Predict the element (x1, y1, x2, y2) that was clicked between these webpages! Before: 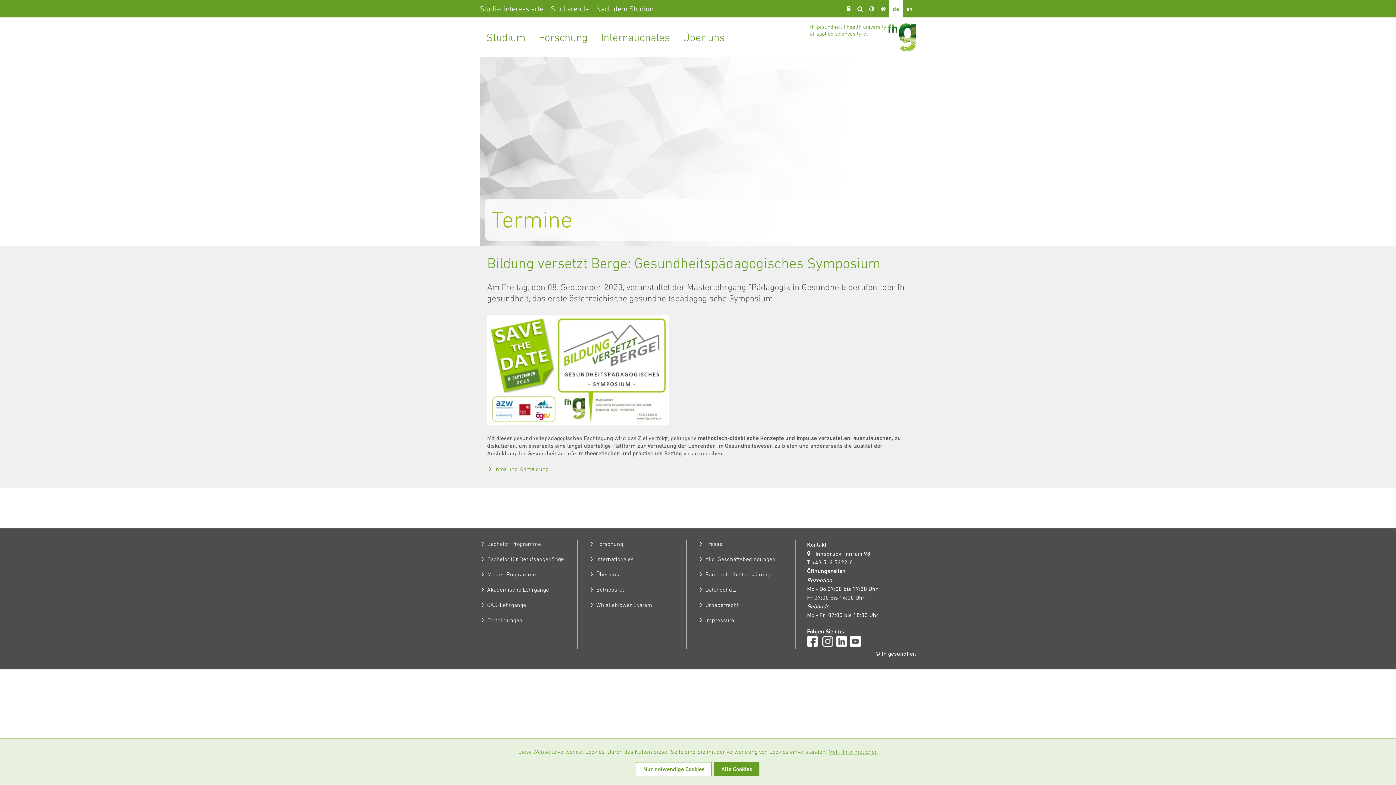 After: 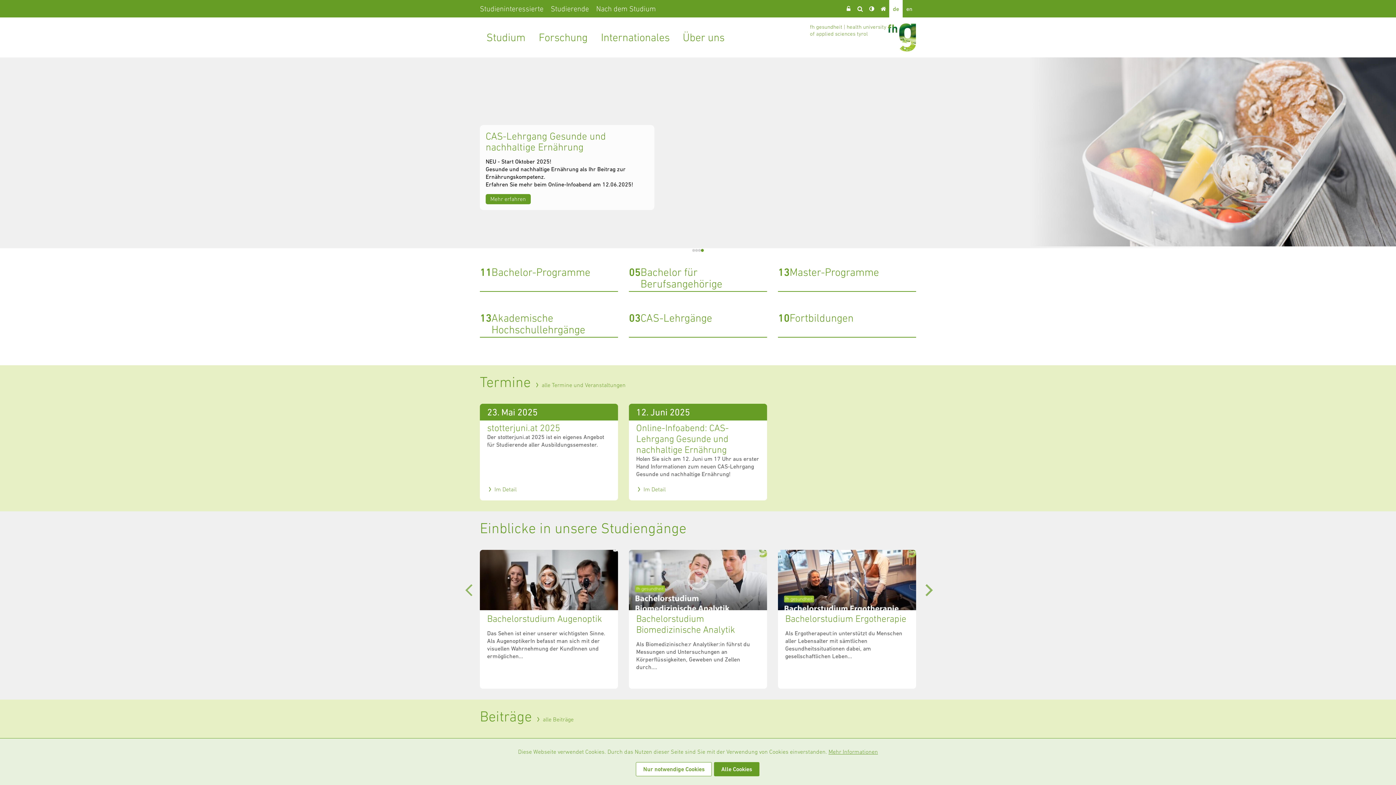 Action: bbox: (877, 0, 889, 17) label: Home